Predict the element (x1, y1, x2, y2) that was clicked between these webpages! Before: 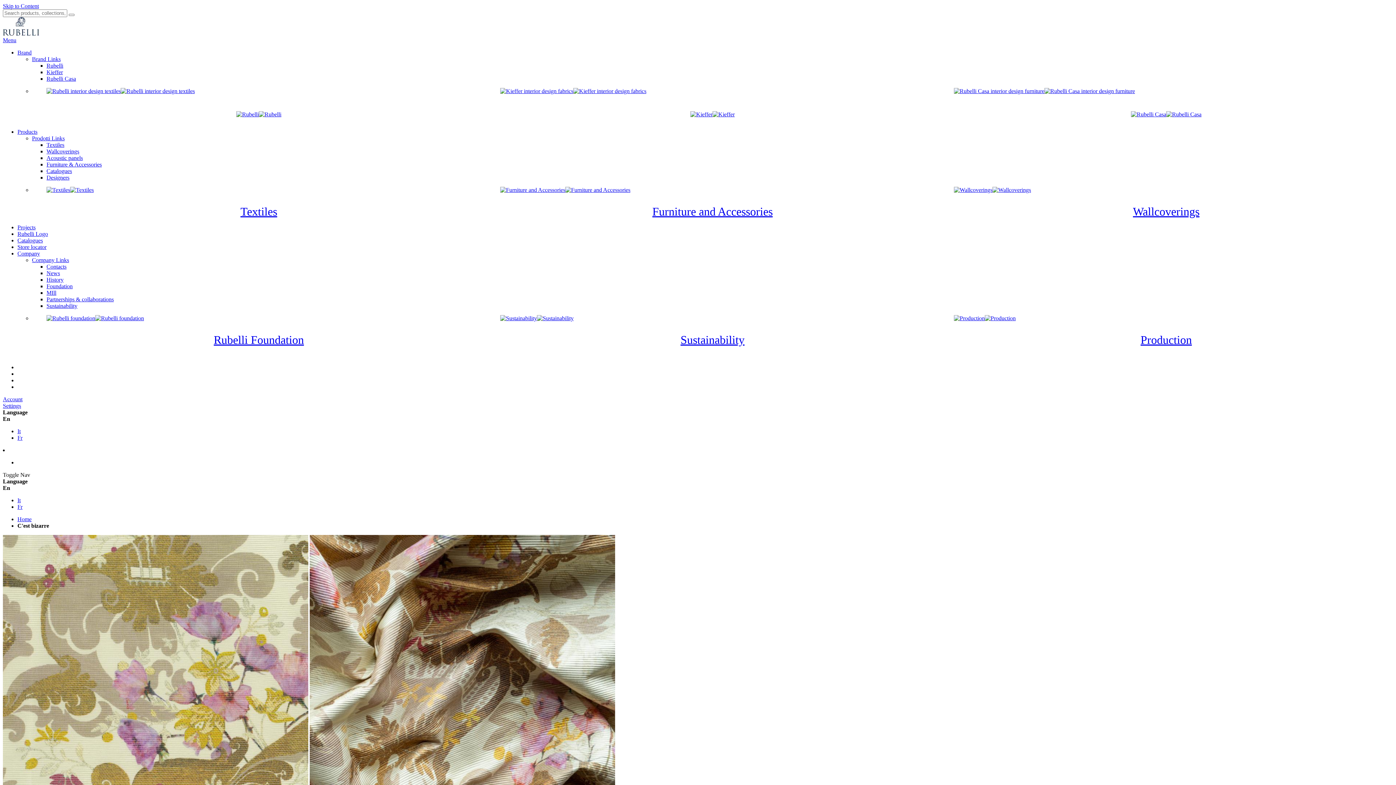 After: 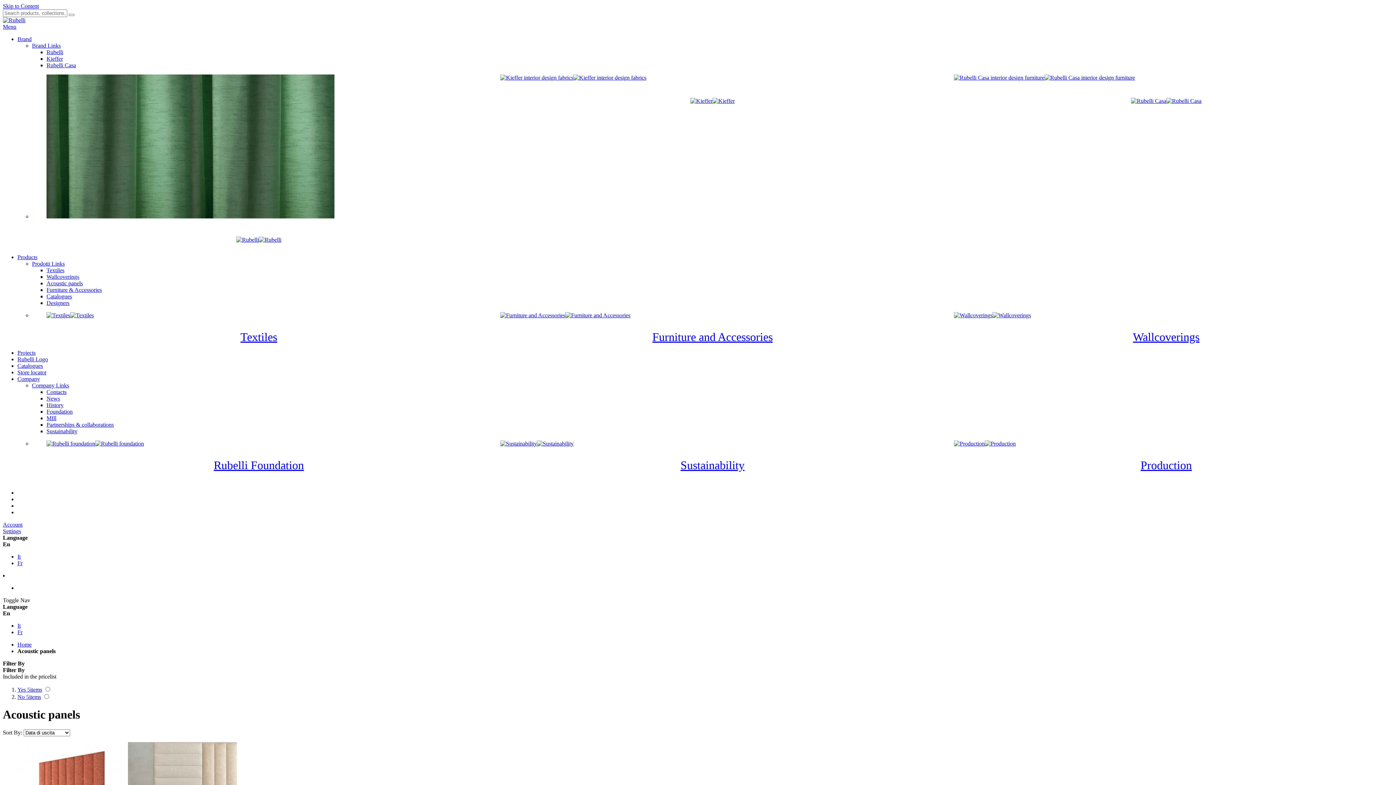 Action: bbox: (46, 154, 82, 161) label: Acoustic panels